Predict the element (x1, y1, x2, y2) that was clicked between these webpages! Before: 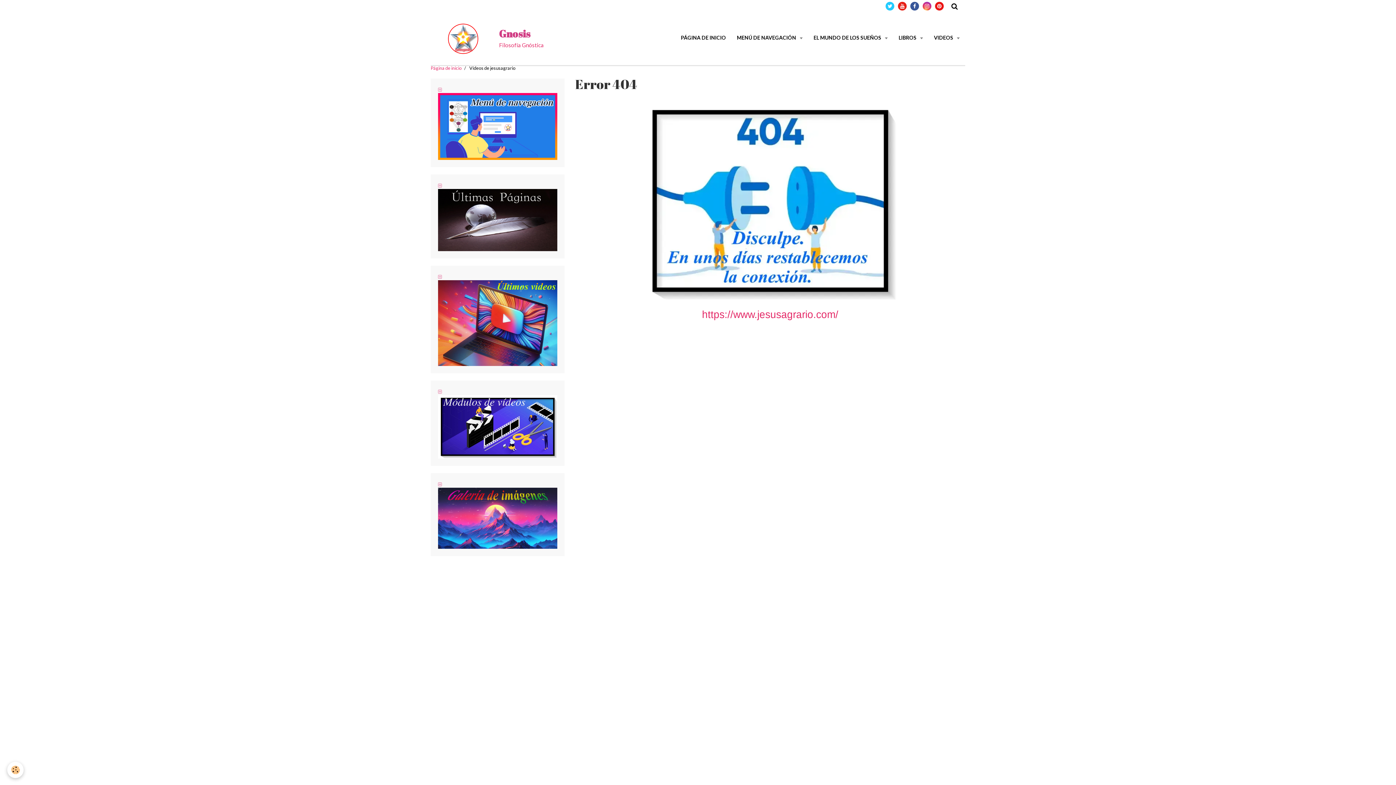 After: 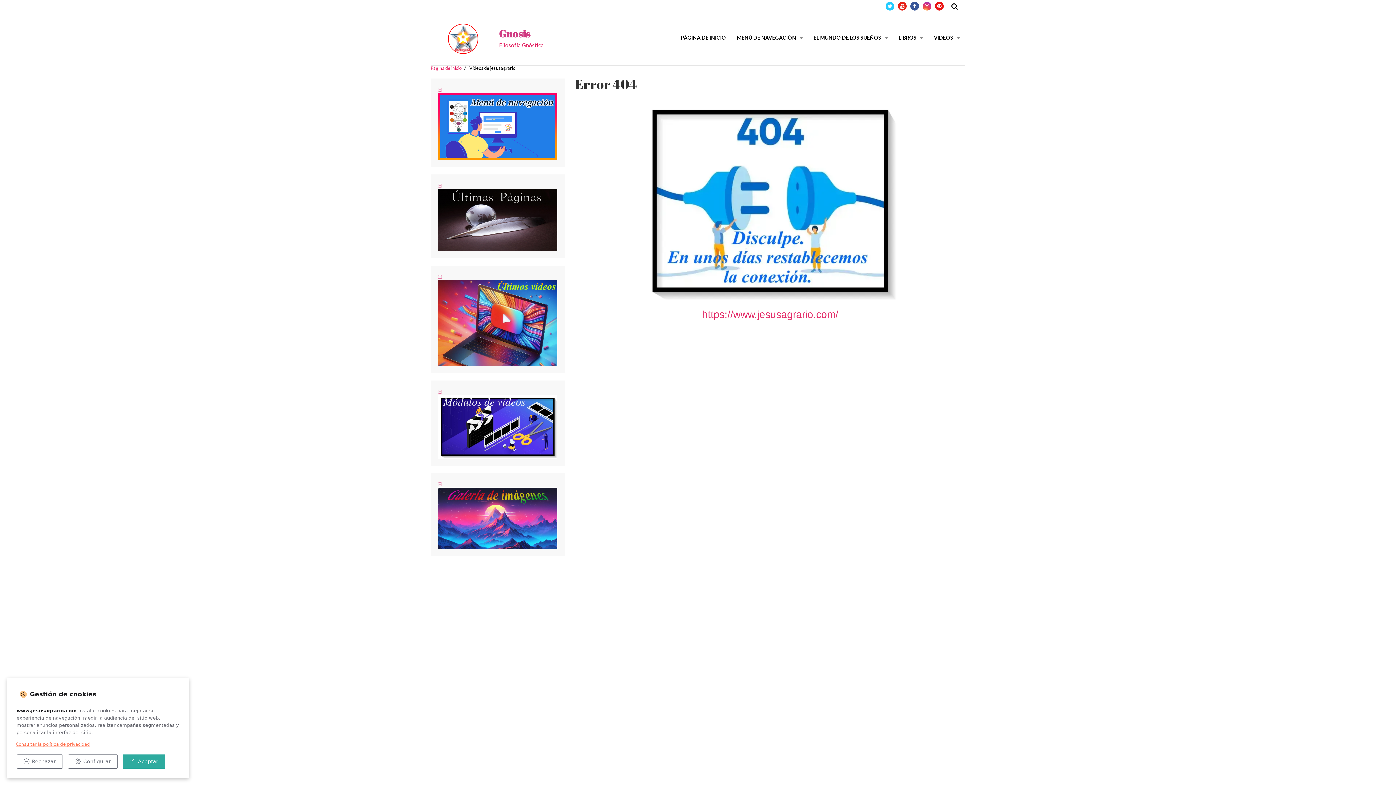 Action: label: Cookie bbox: (7, 762, 23, 778)